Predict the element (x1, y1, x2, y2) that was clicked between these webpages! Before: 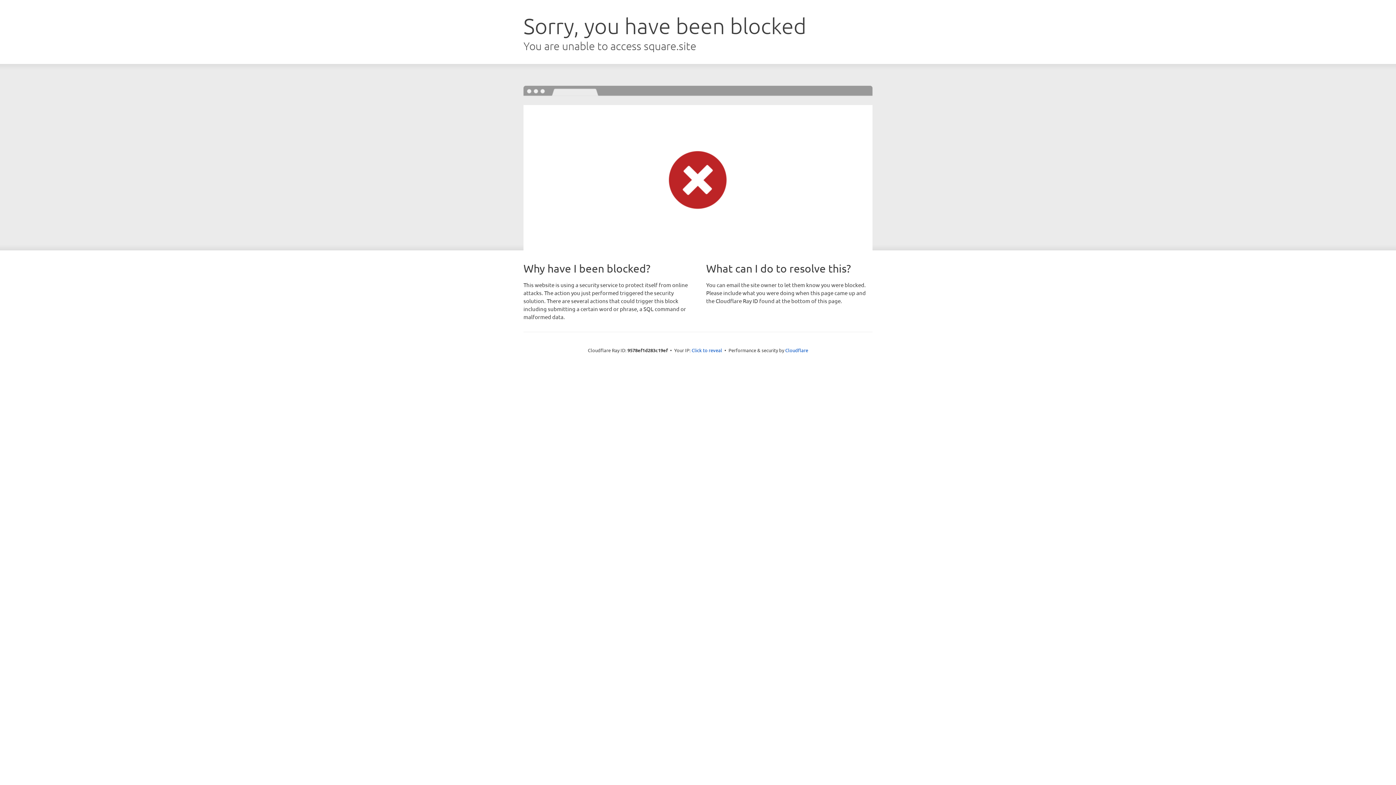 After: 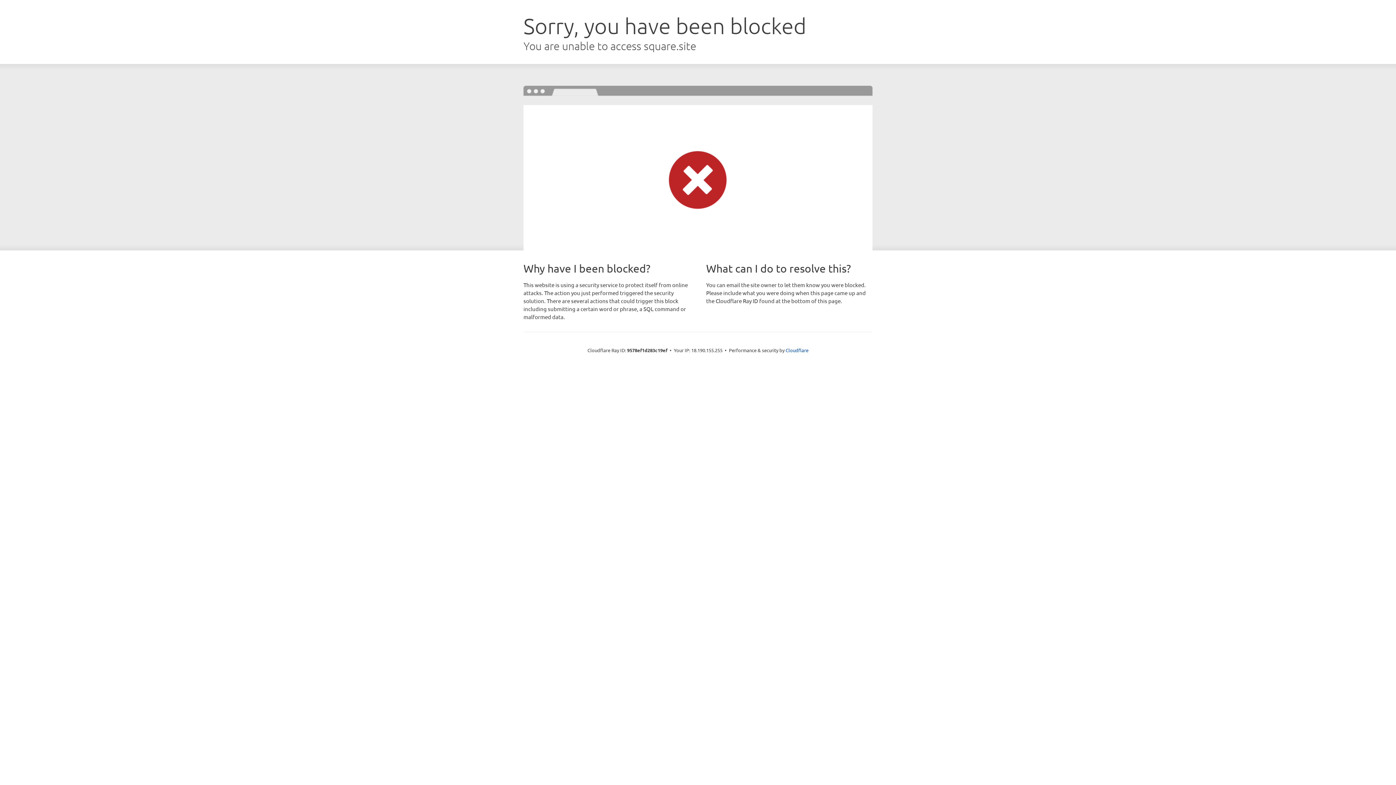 Action: bbox: (691, 346, 722, 353) label: Click to reveal